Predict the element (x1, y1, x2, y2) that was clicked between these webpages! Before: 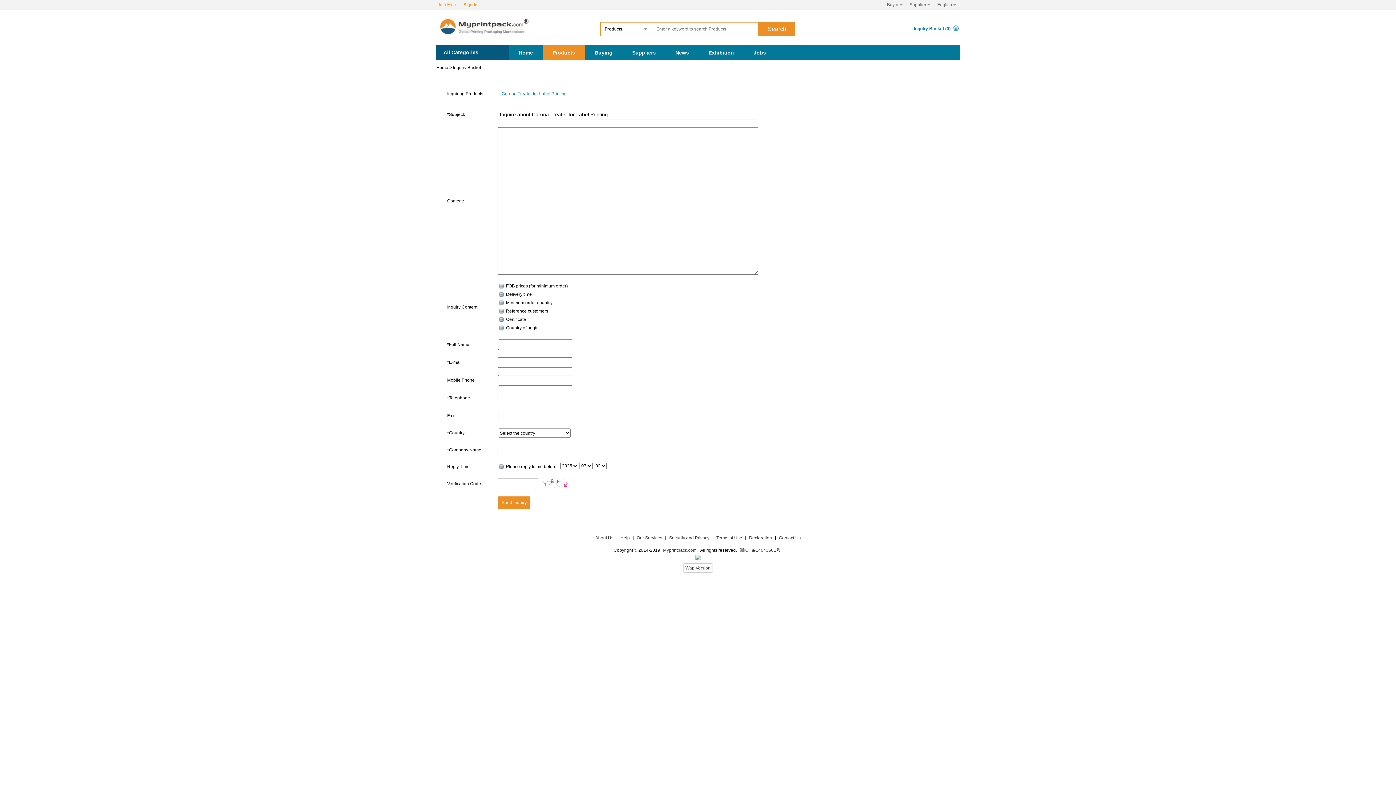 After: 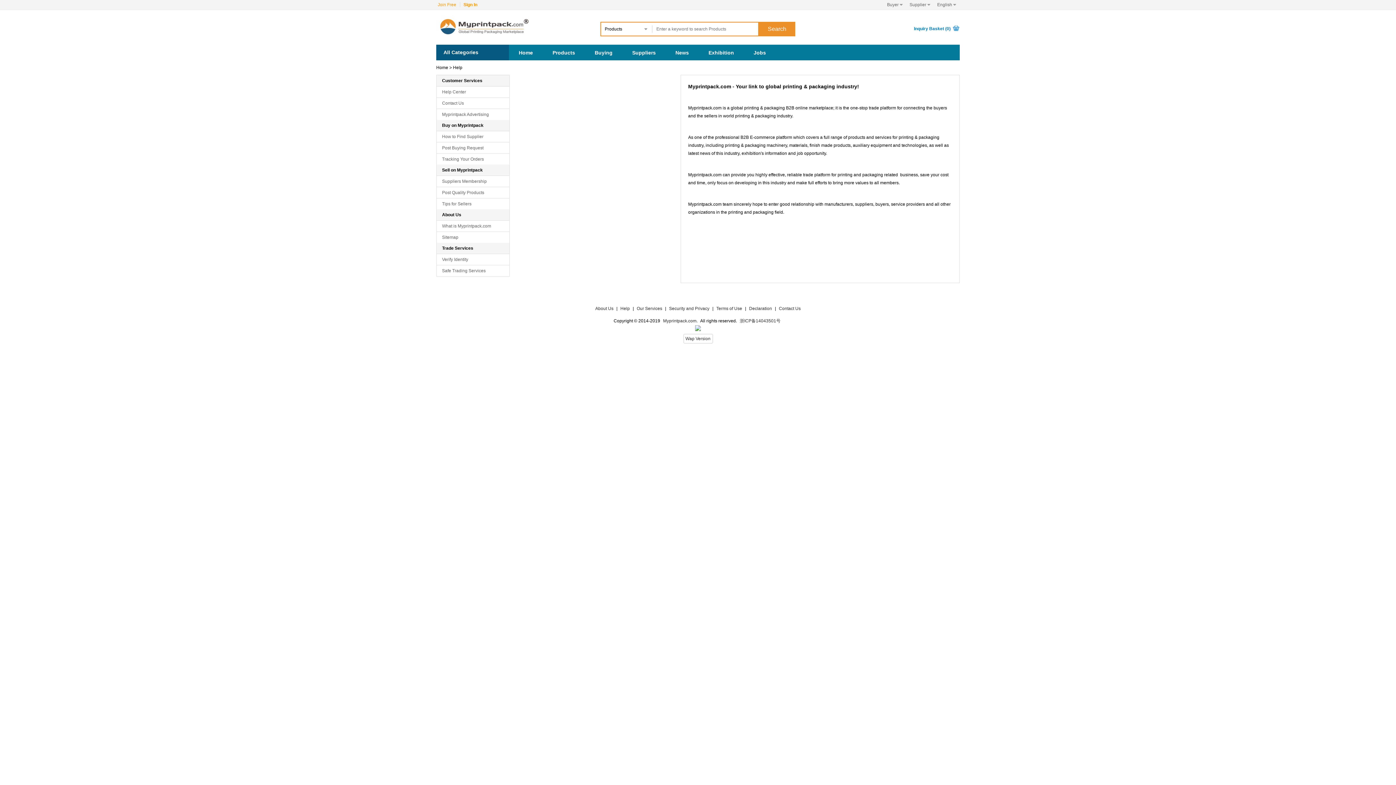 Action: label: About Us bbox: (593, 535, 615, 540)